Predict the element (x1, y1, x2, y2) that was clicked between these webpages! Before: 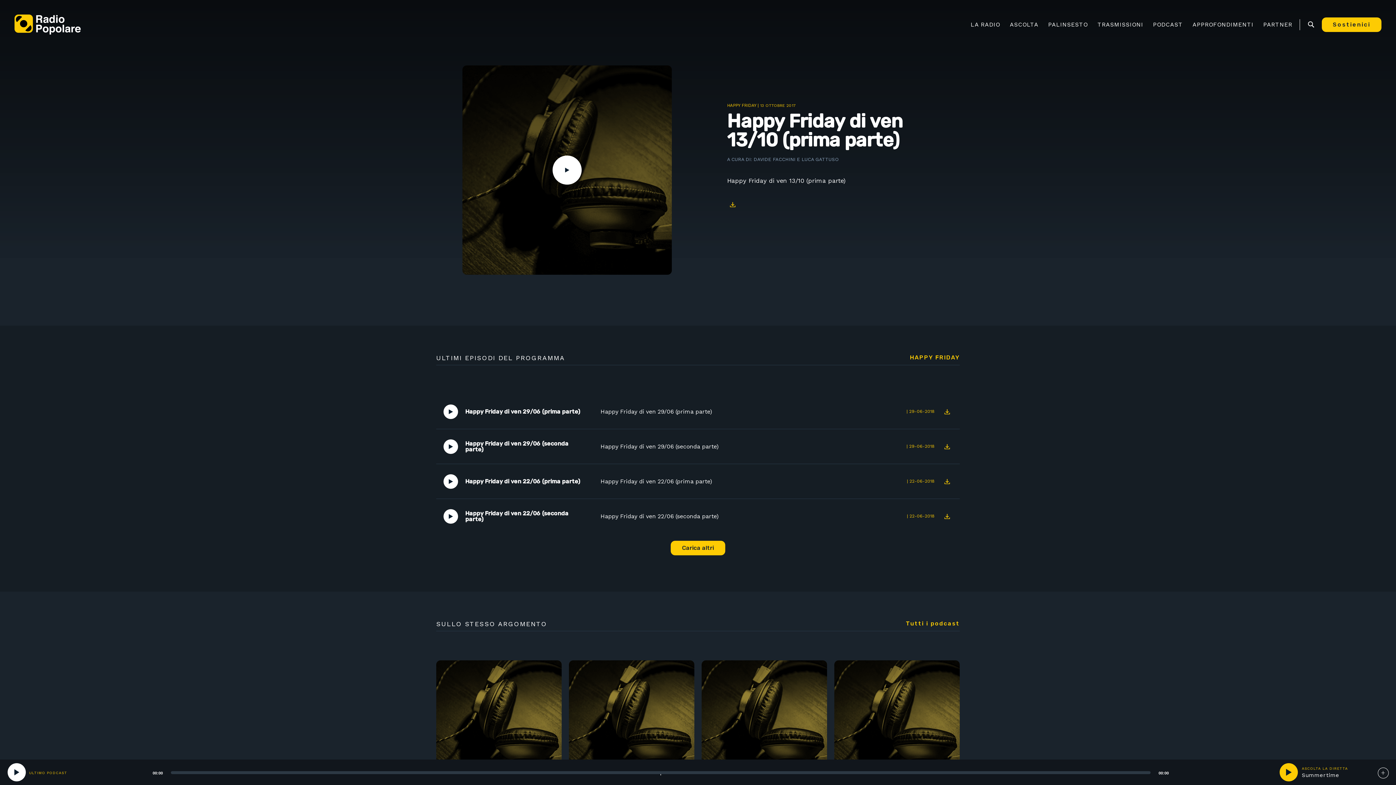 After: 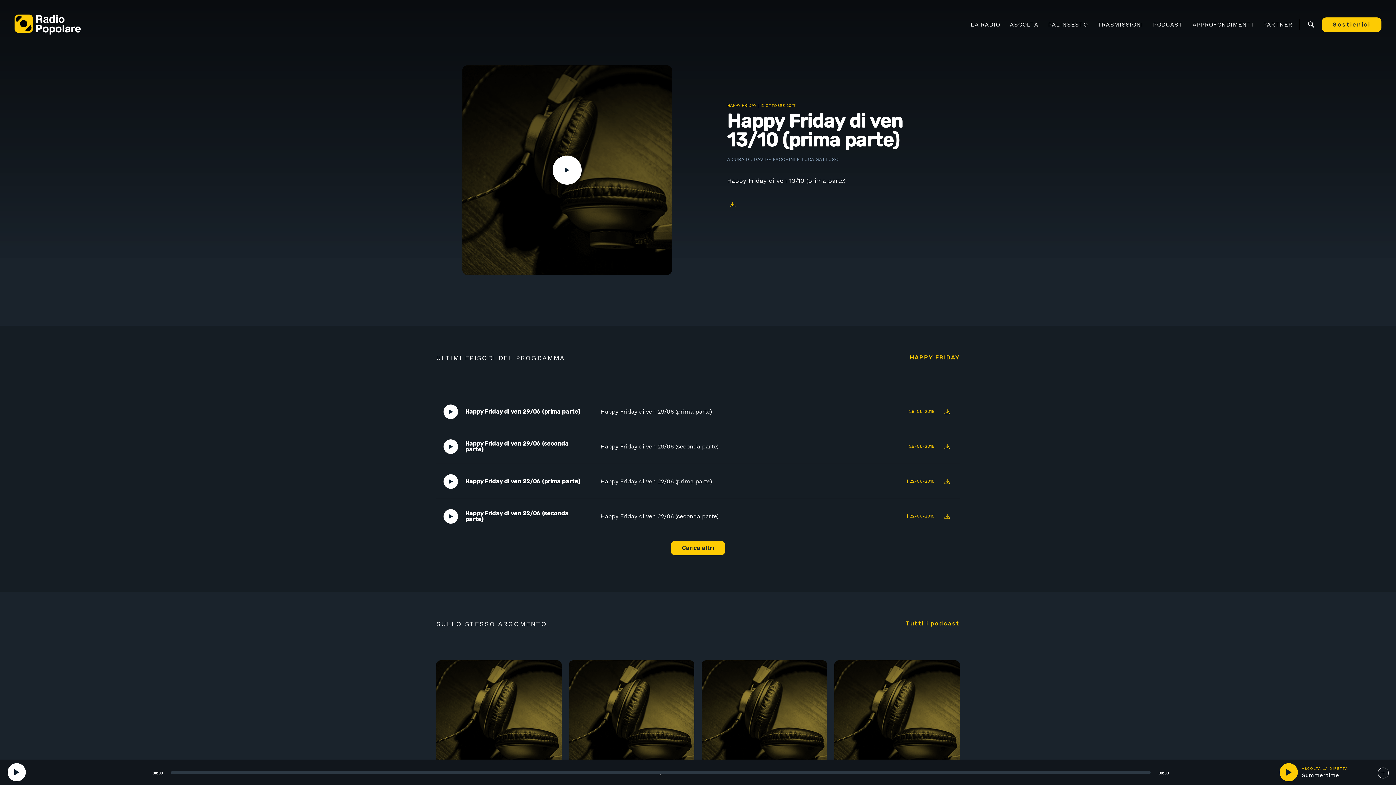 Action: bbox: (443, 404, 458, 419) label: Play